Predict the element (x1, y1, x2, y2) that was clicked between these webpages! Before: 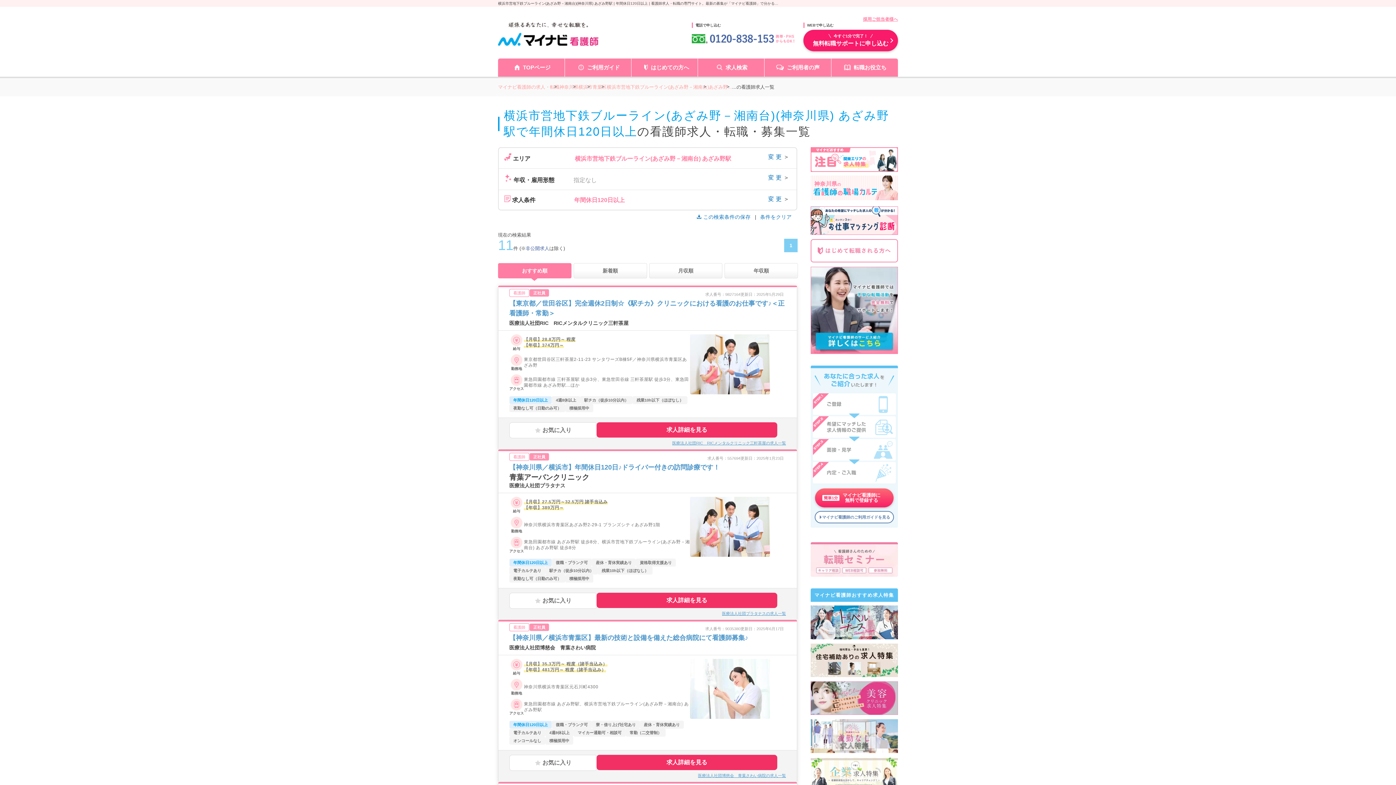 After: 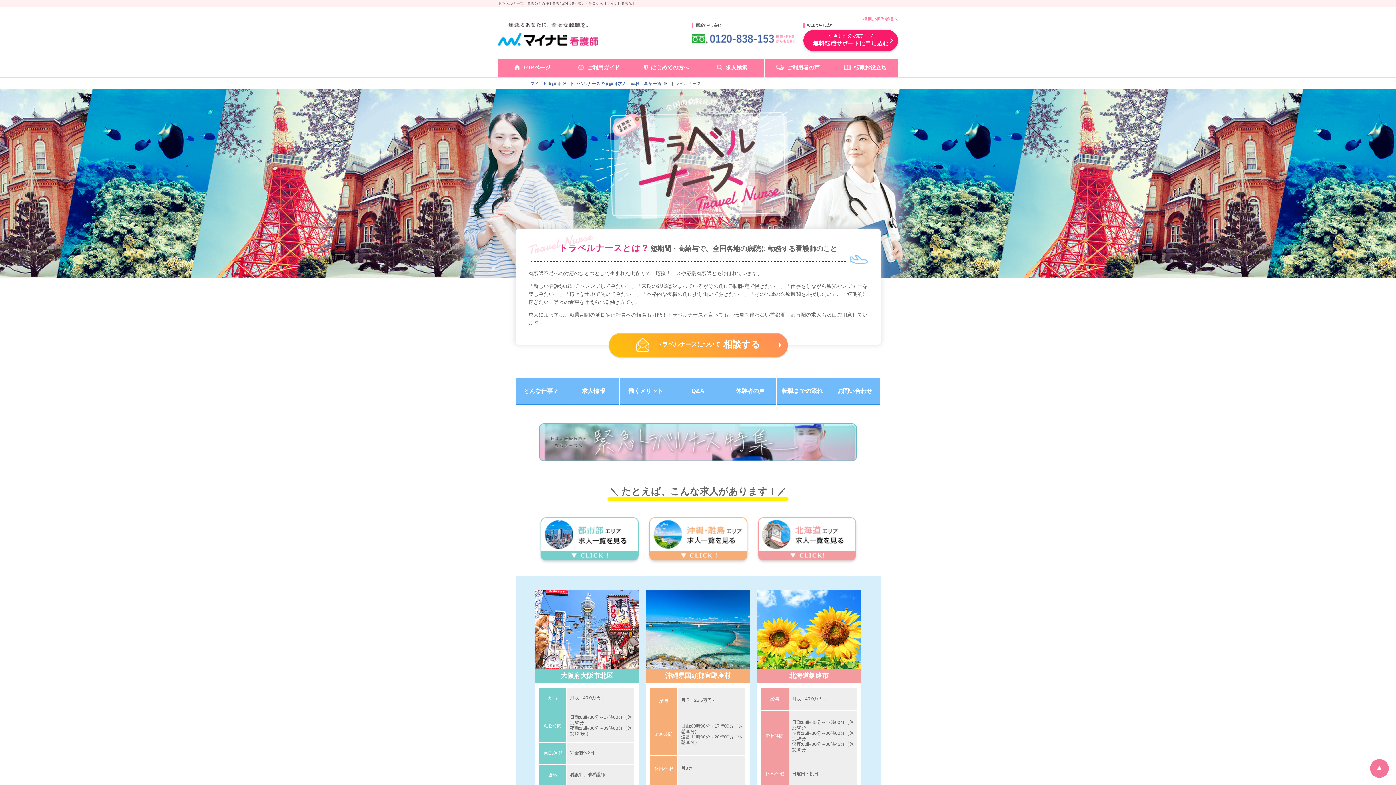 Action: bbox: (810, 605, 898, 640)